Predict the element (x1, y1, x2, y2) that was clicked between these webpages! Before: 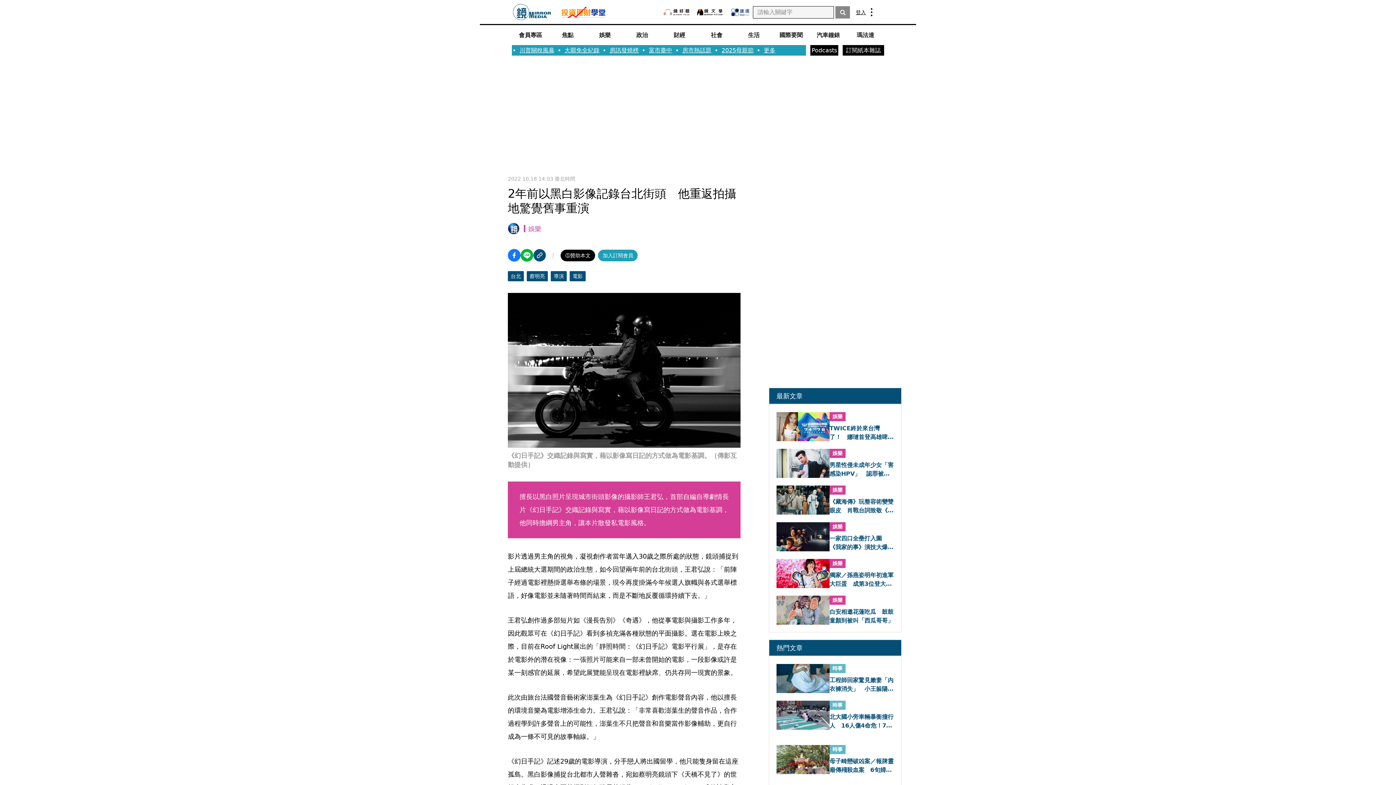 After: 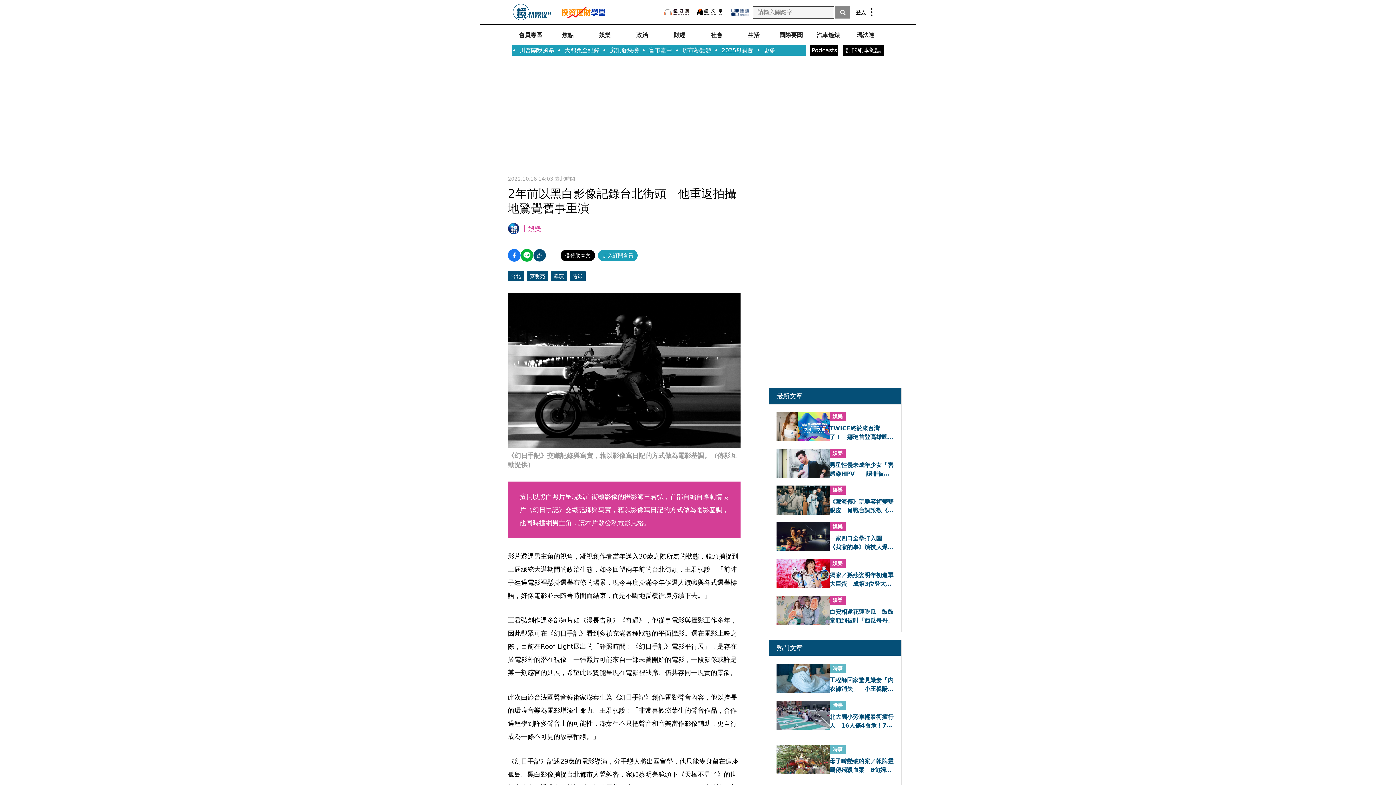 Action: bbox: (533, 249, 546, 261) label: link-share-icon